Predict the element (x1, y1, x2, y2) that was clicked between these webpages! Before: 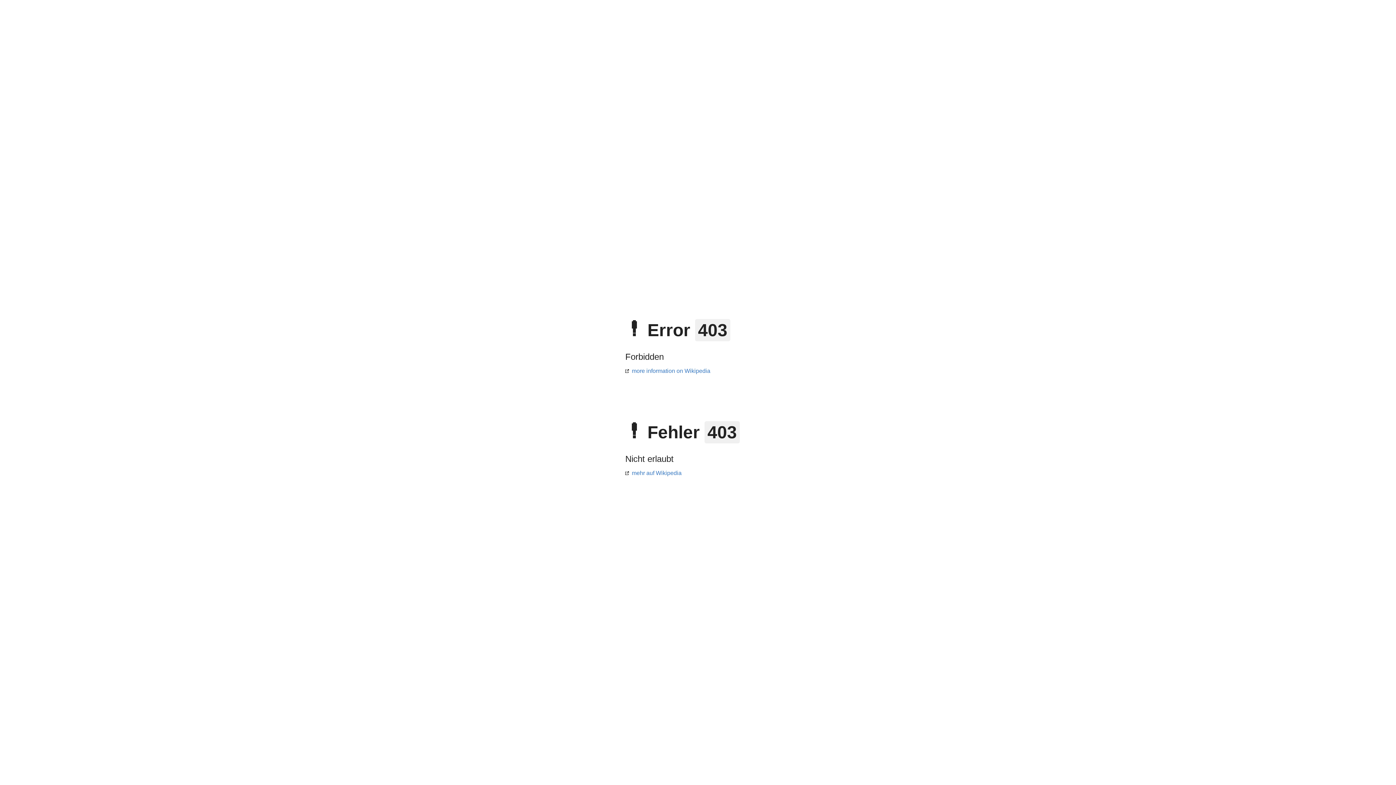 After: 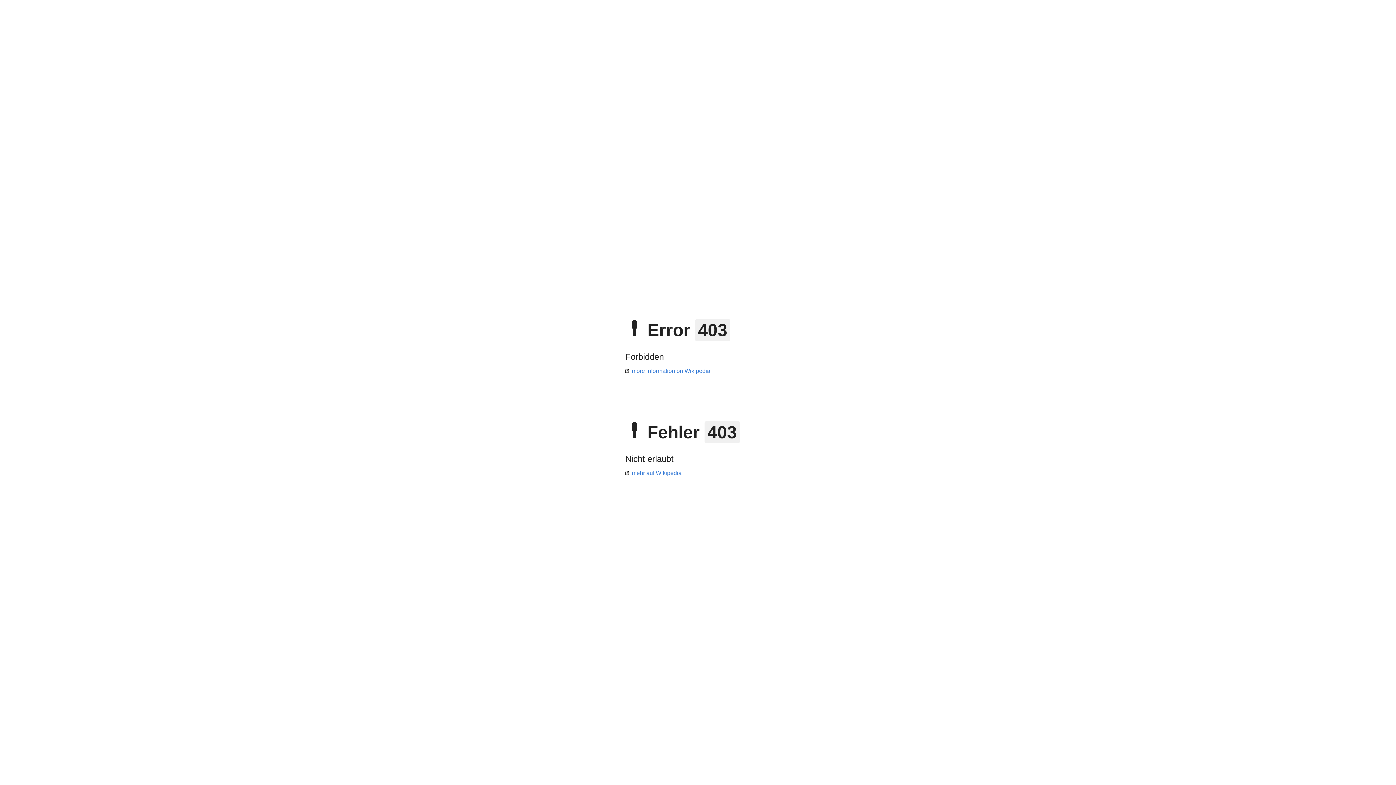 Action: label: mehr auf Wikipedia bbox: (625, 470, 681, 476)